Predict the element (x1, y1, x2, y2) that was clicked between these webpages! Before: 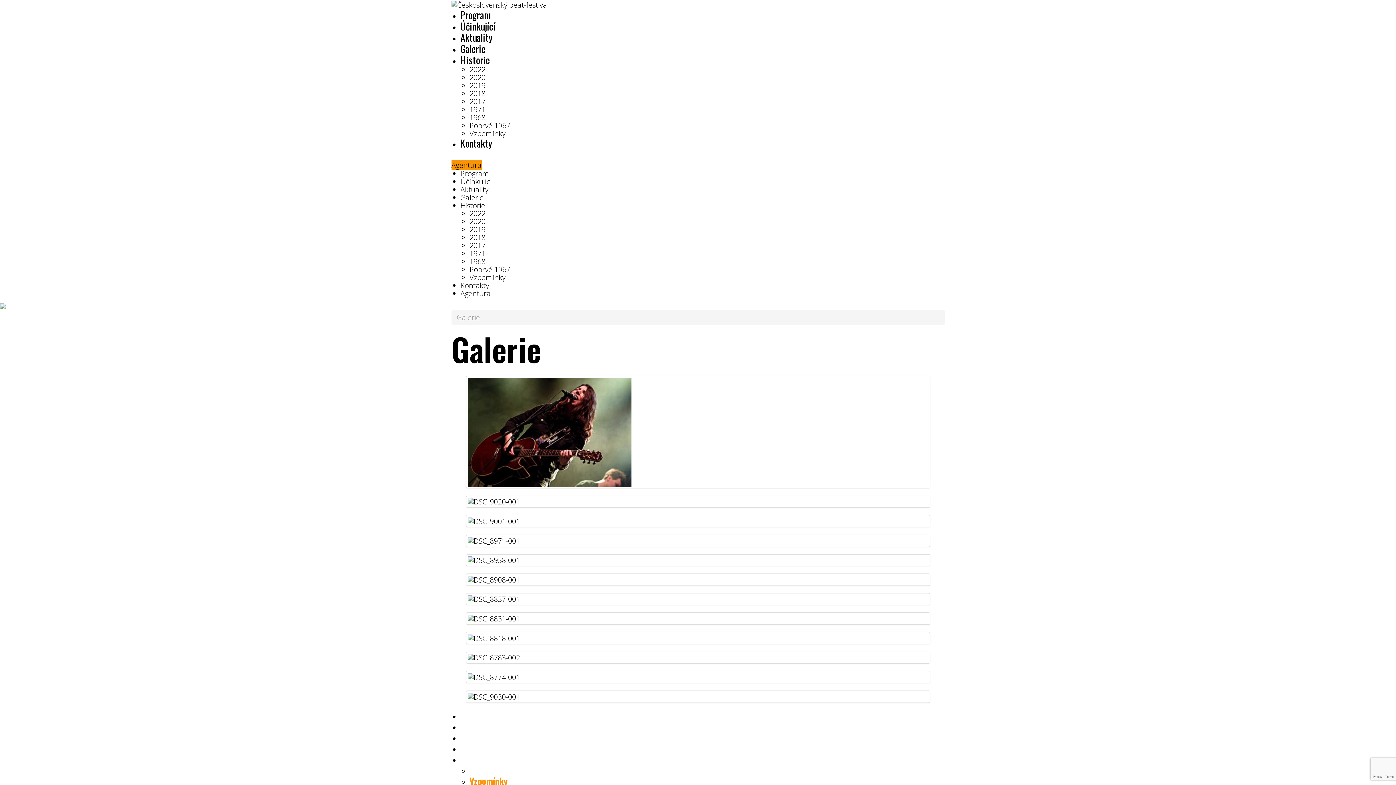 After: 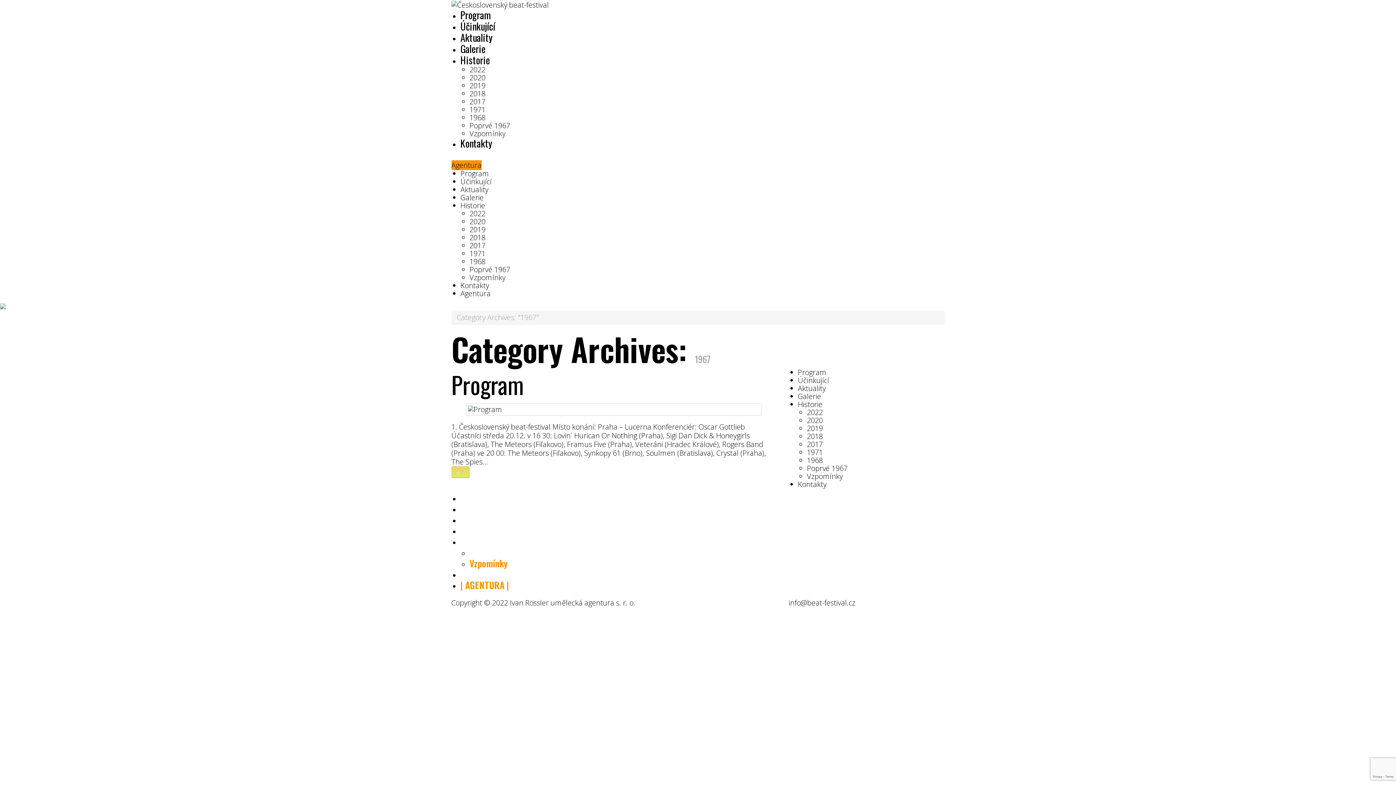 Action: bbox: (469, 763, 486, 776) label: 1967